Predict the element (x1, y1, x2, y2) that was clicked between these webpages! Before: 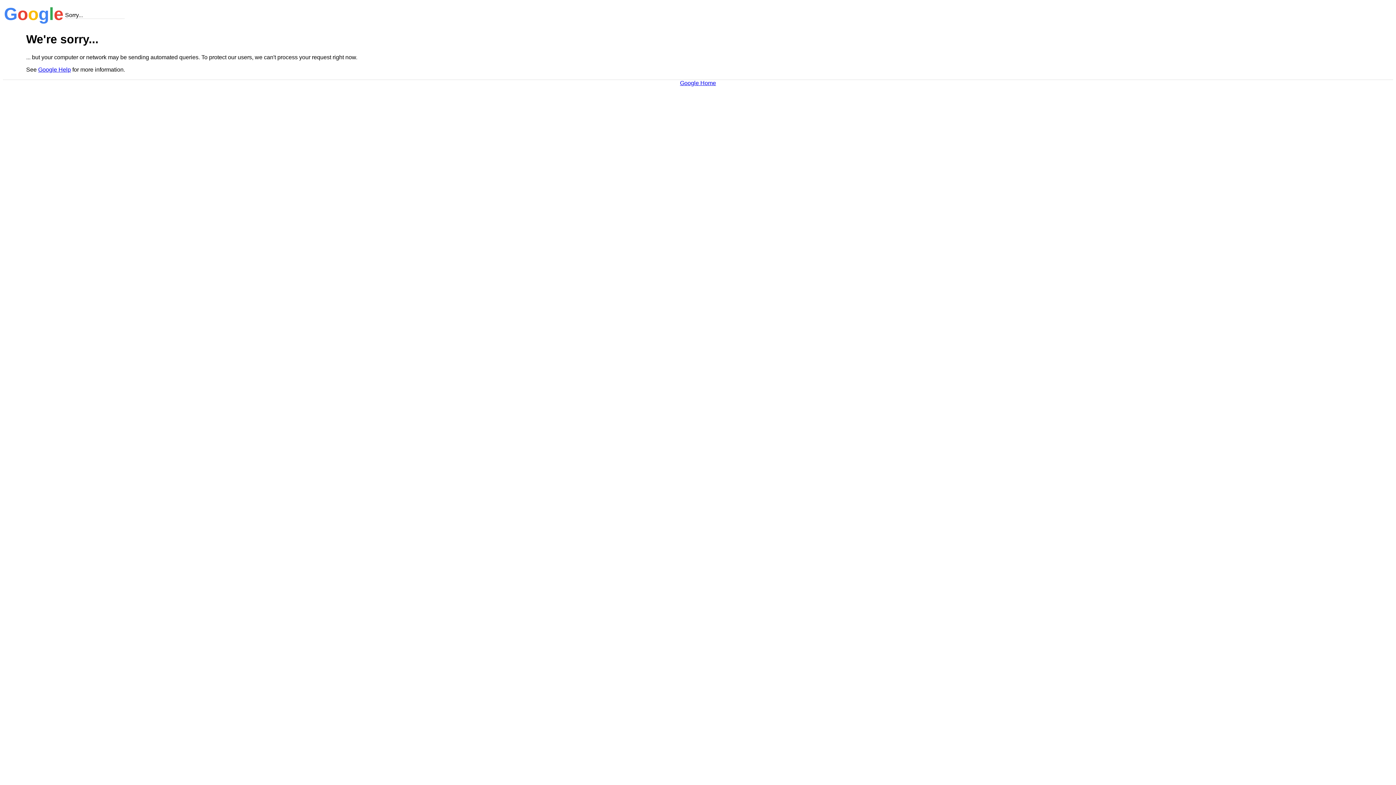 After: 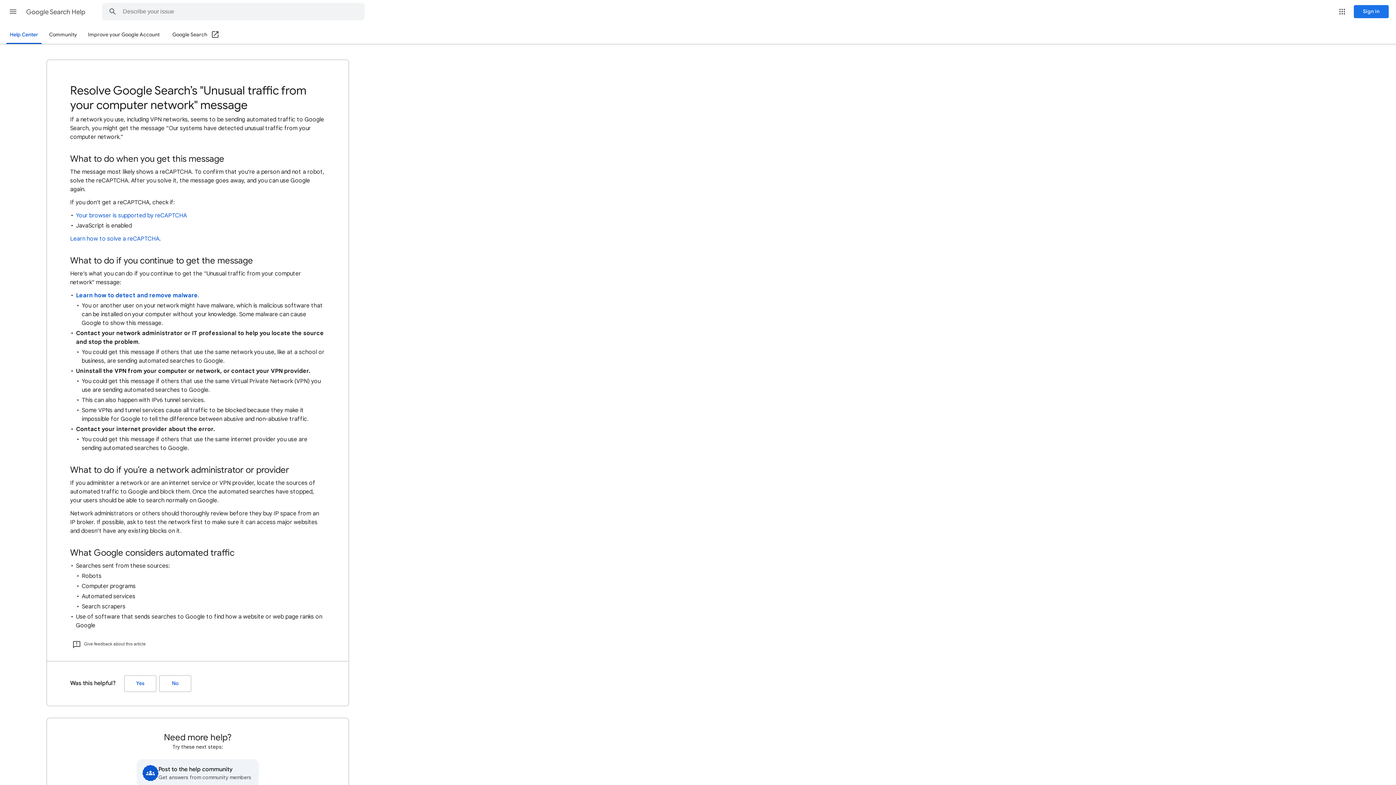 Action: bbox: (38, 66, 70, 72) label: Google Help